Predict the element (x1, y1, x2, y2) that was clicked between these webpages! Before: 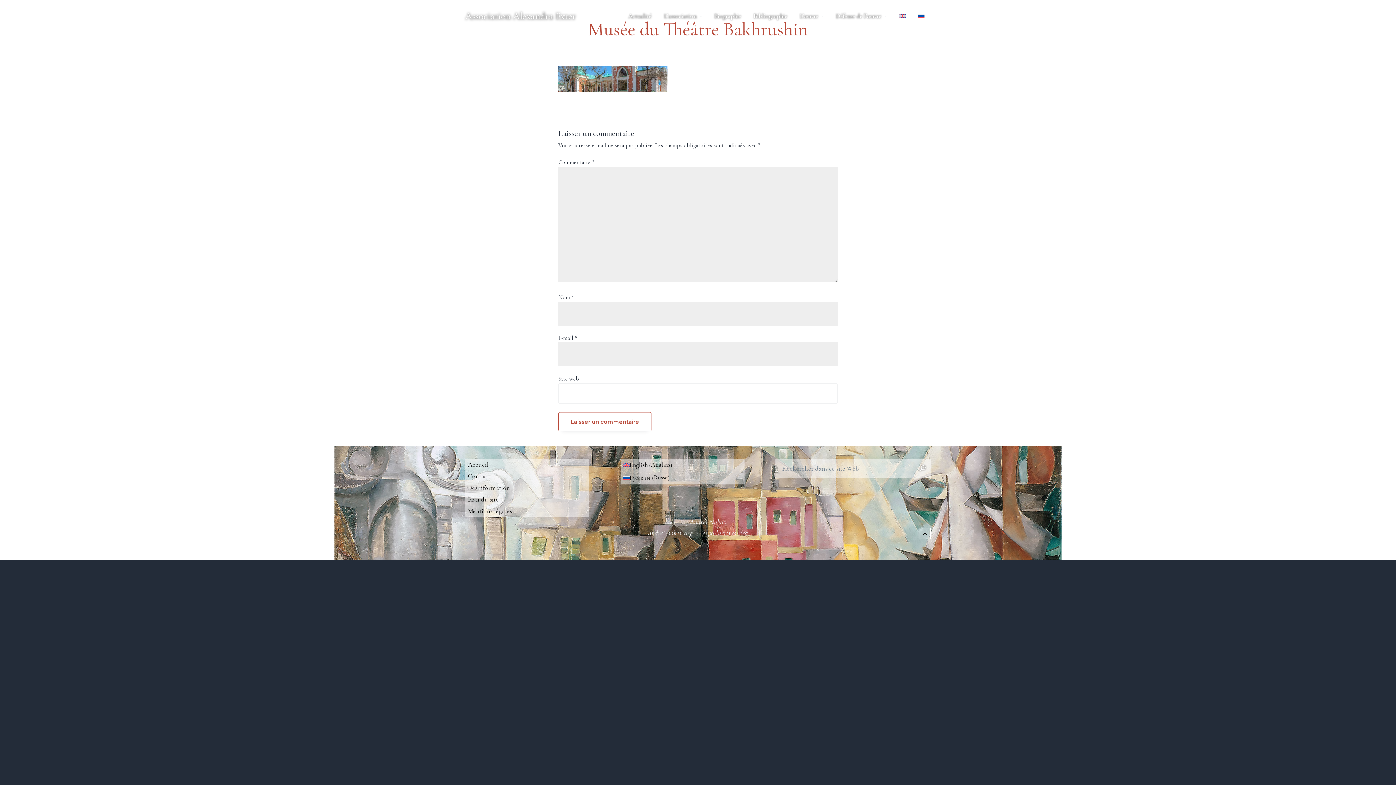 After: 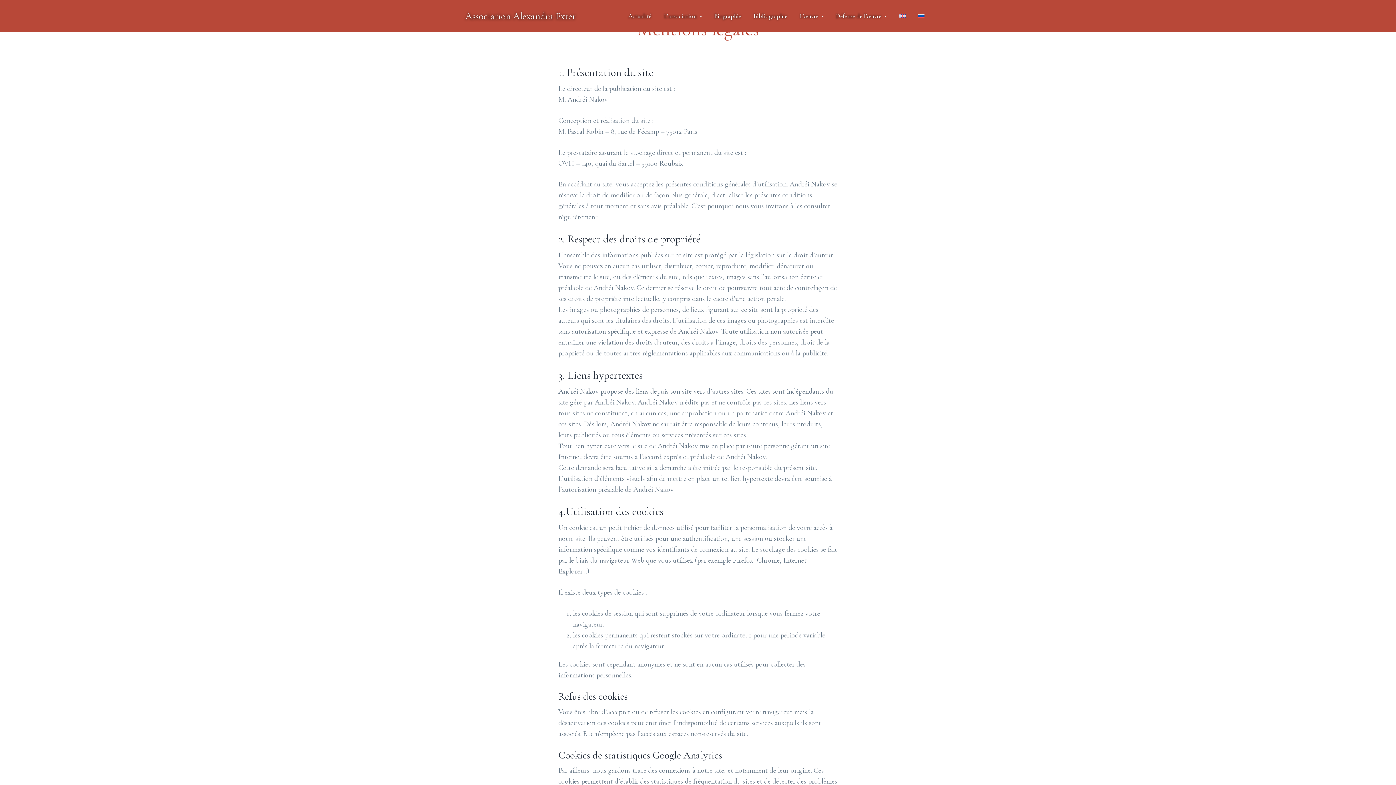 Action: label: Mentions légales bbox: (465, 505, 589, 517)